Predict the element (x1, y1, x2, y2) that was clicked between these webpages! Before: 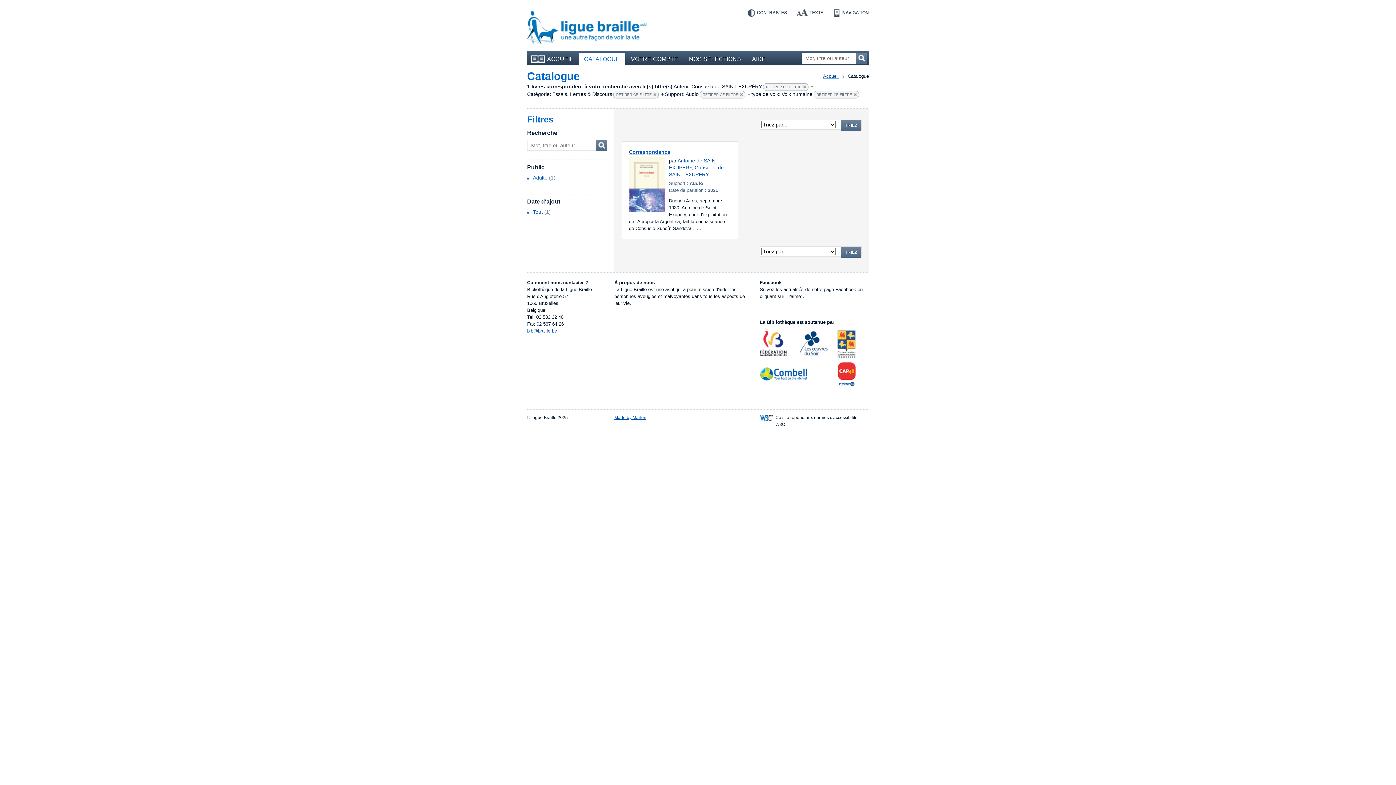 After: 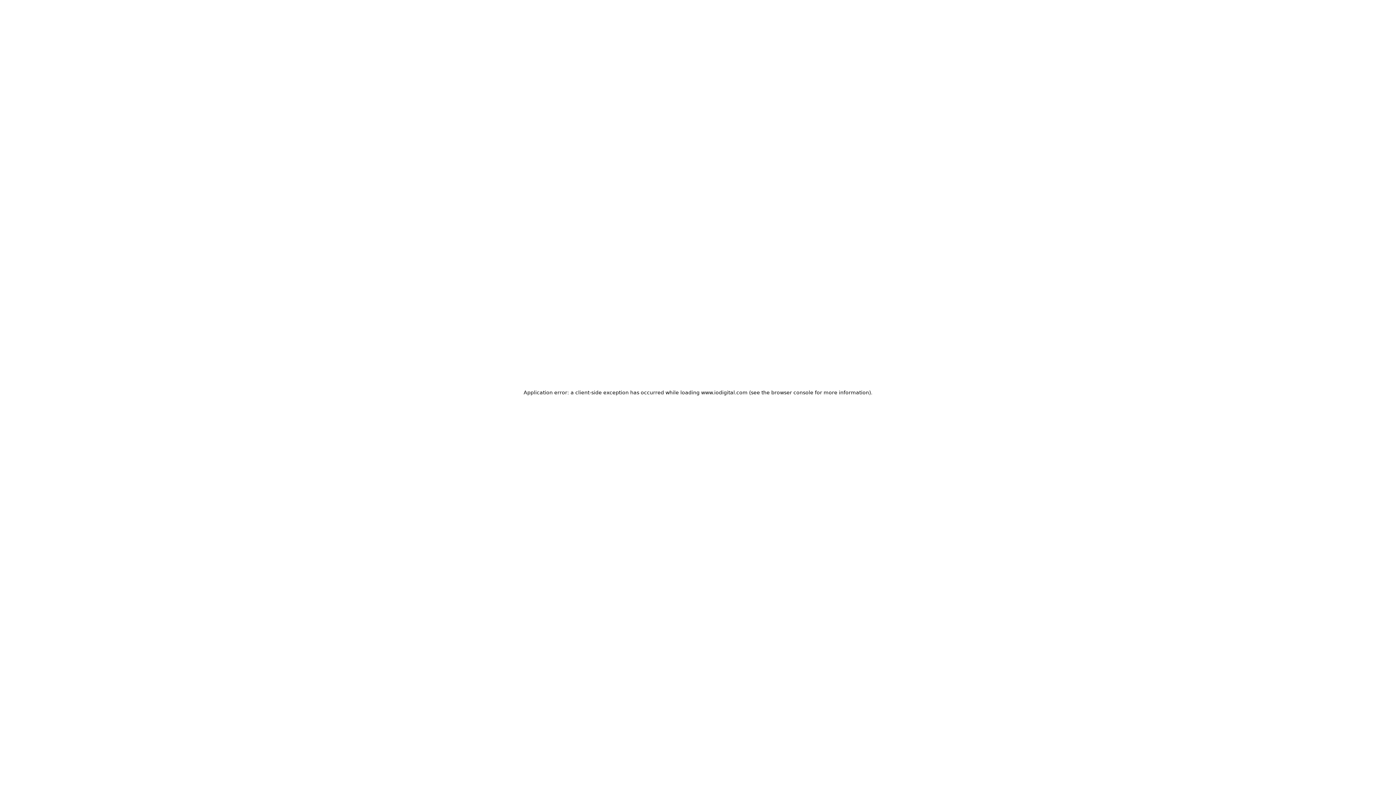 Action: label: Made by Marlon bbox: (614, 414, 646, 421)